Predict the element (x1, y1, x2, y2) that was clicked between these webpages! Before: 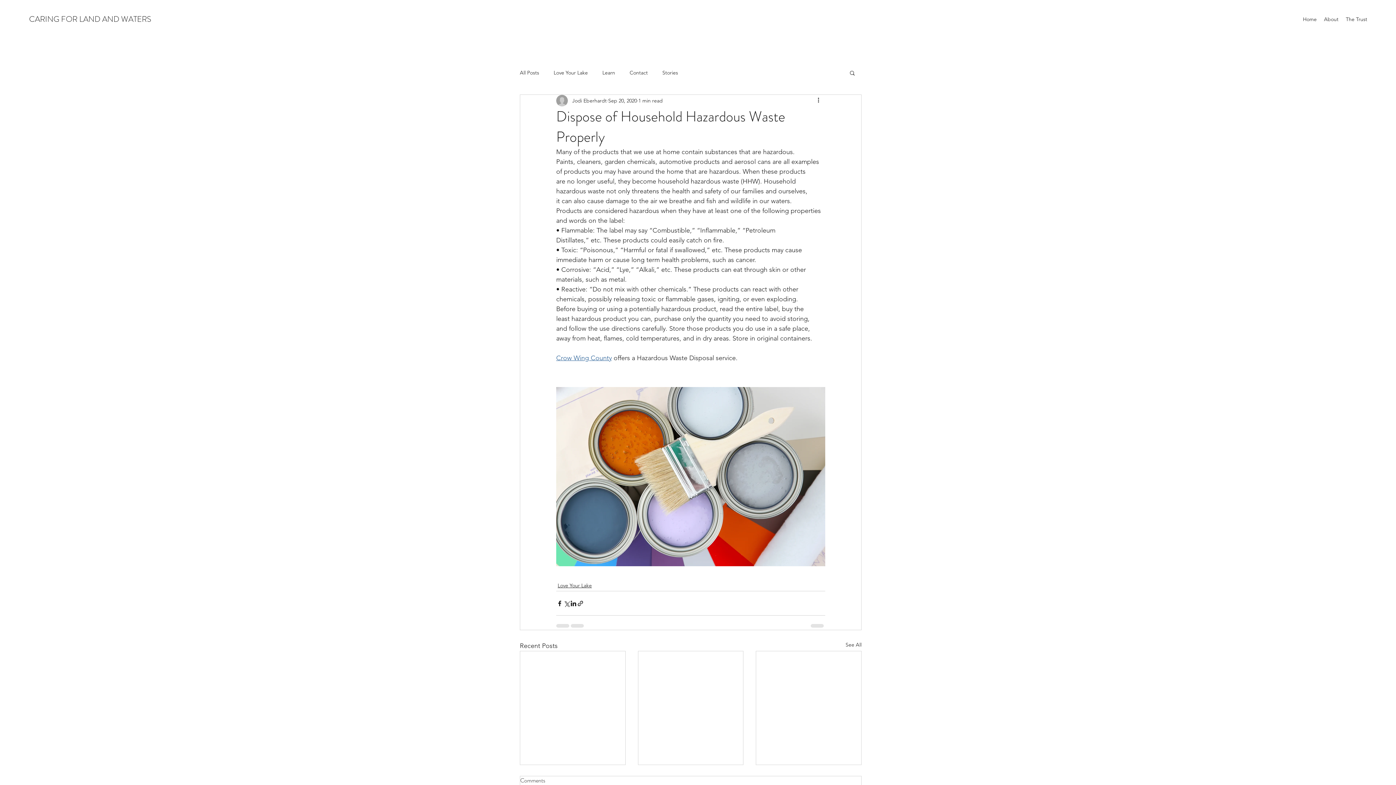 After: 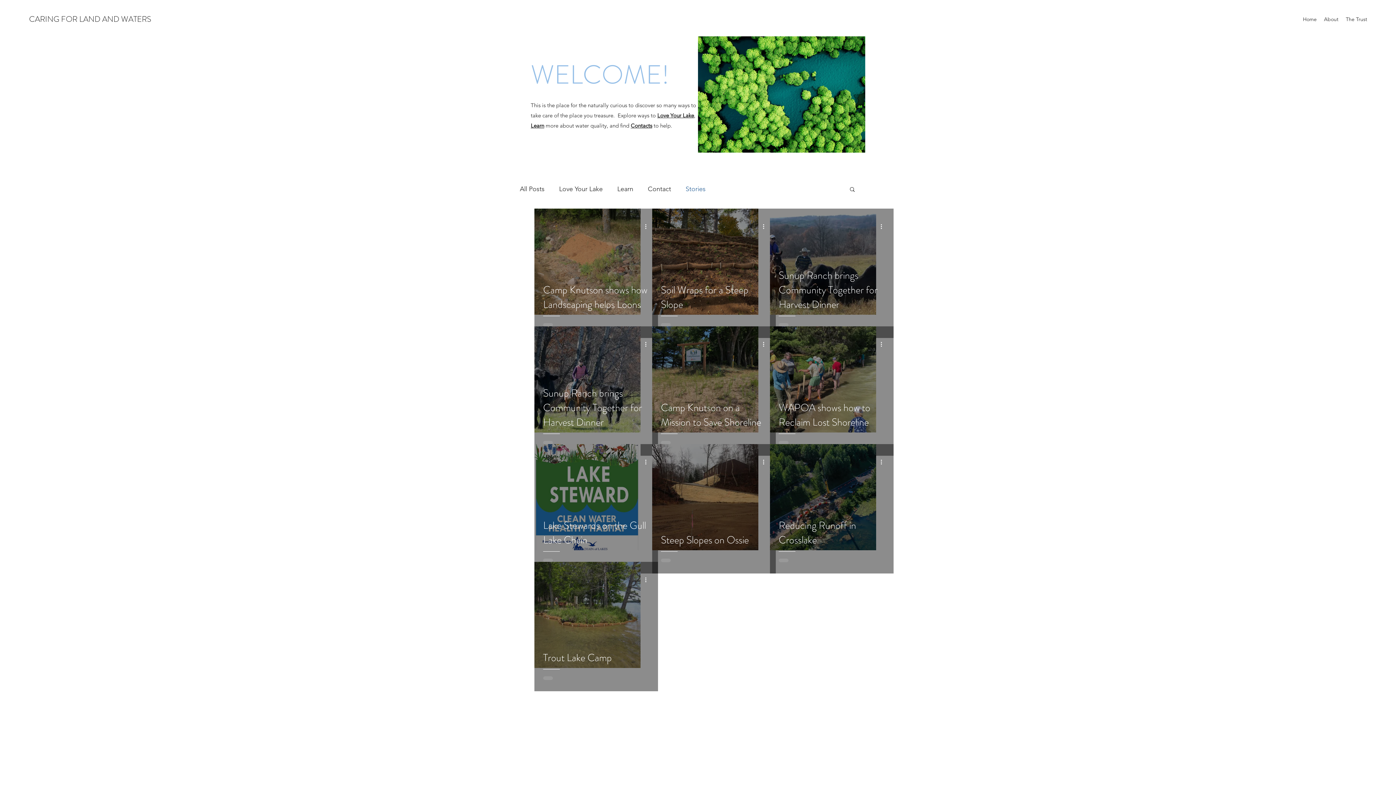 Action: label: Stories bbox: (662, 69, 678, 76)